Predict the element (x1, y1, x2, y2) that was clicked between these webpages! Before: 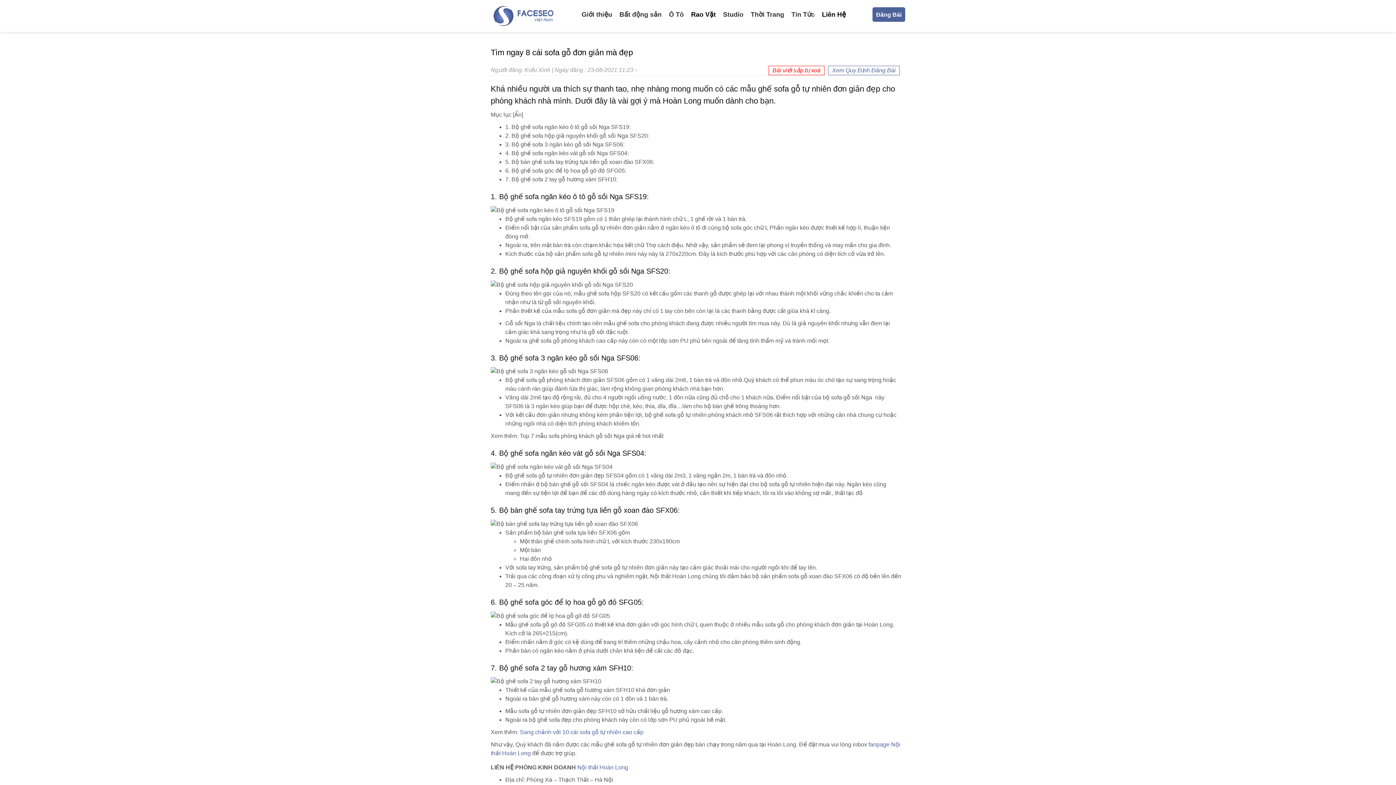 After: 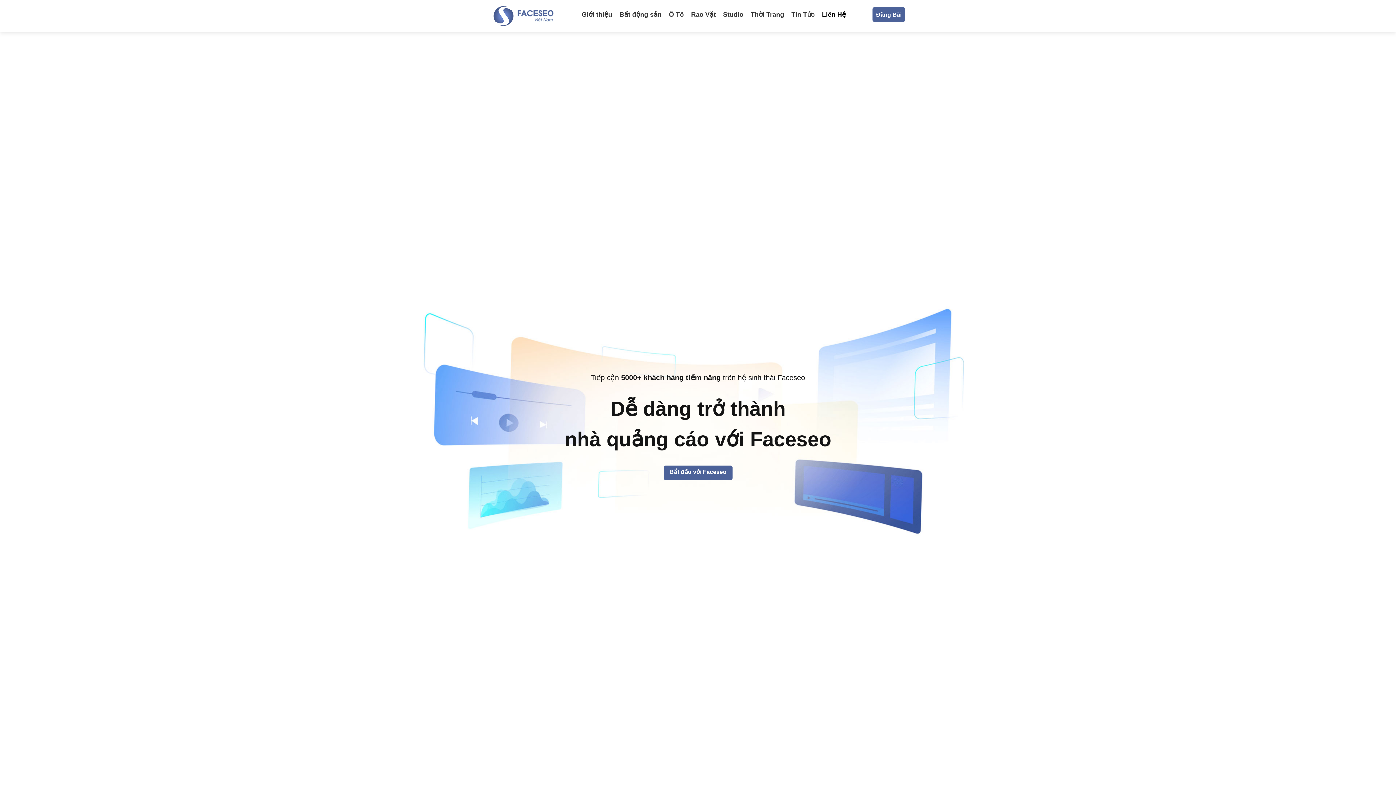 Action: bbox: (820, 10, 848, 18) label: Liên Hệ